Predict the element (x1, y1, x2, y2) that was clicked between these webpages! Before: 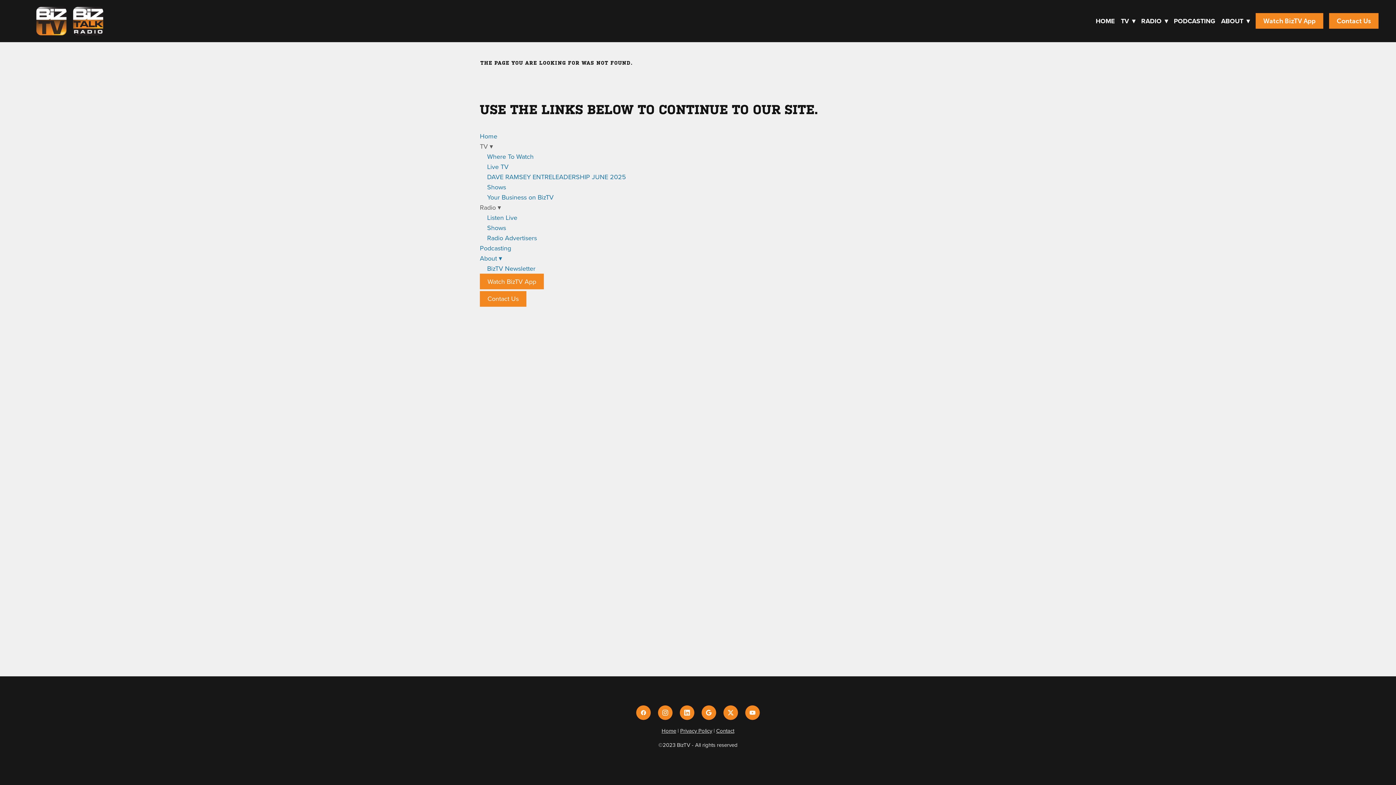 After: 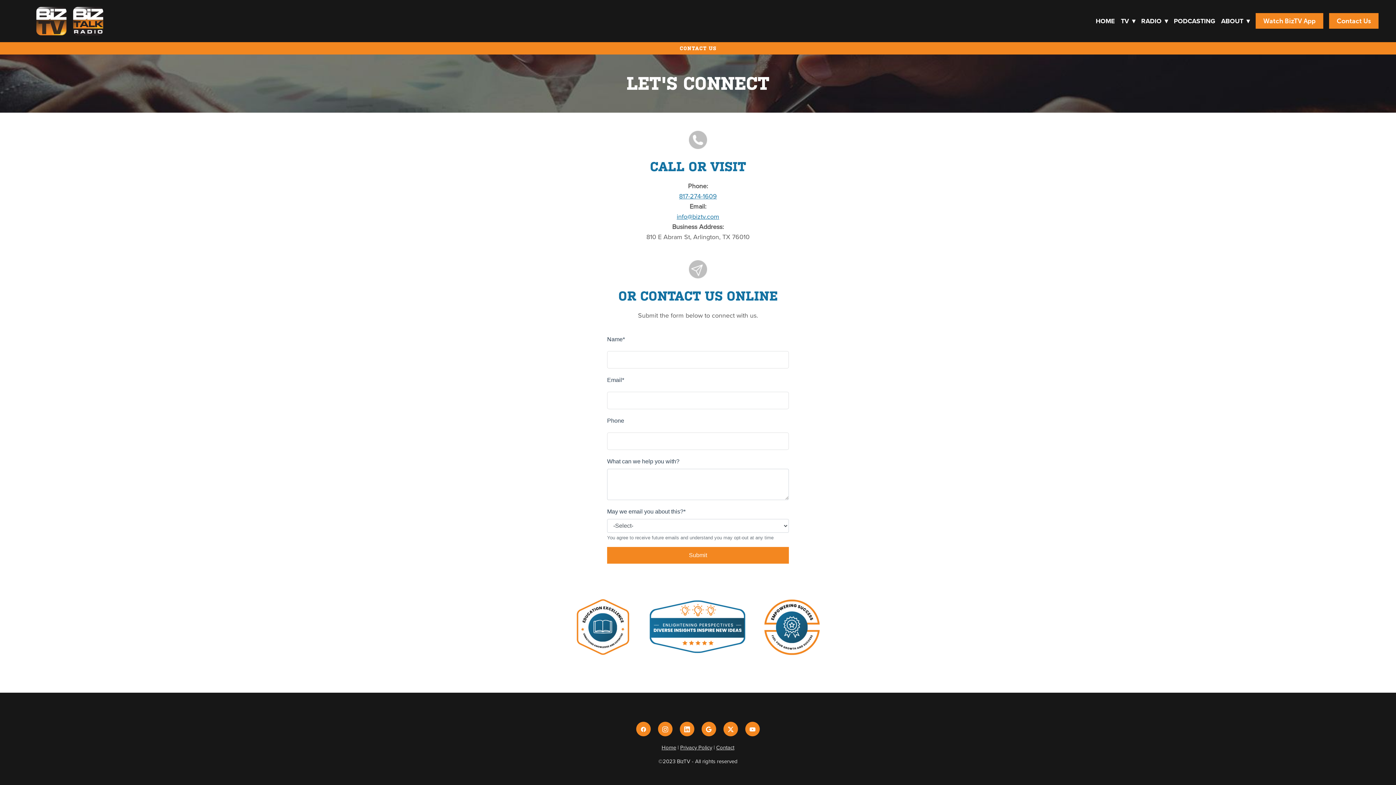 Action: bbox: (1329, 13, 1378, 28) label: Contact Us